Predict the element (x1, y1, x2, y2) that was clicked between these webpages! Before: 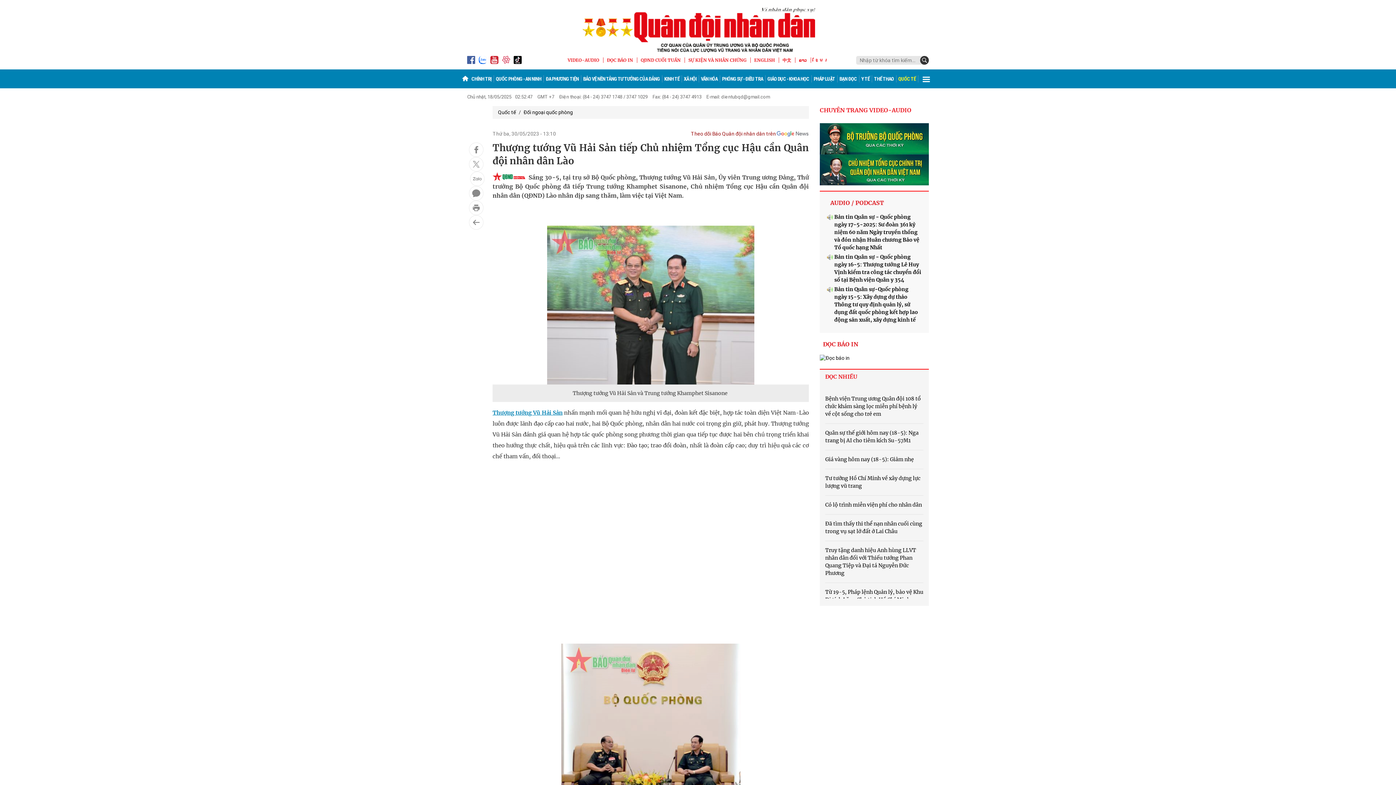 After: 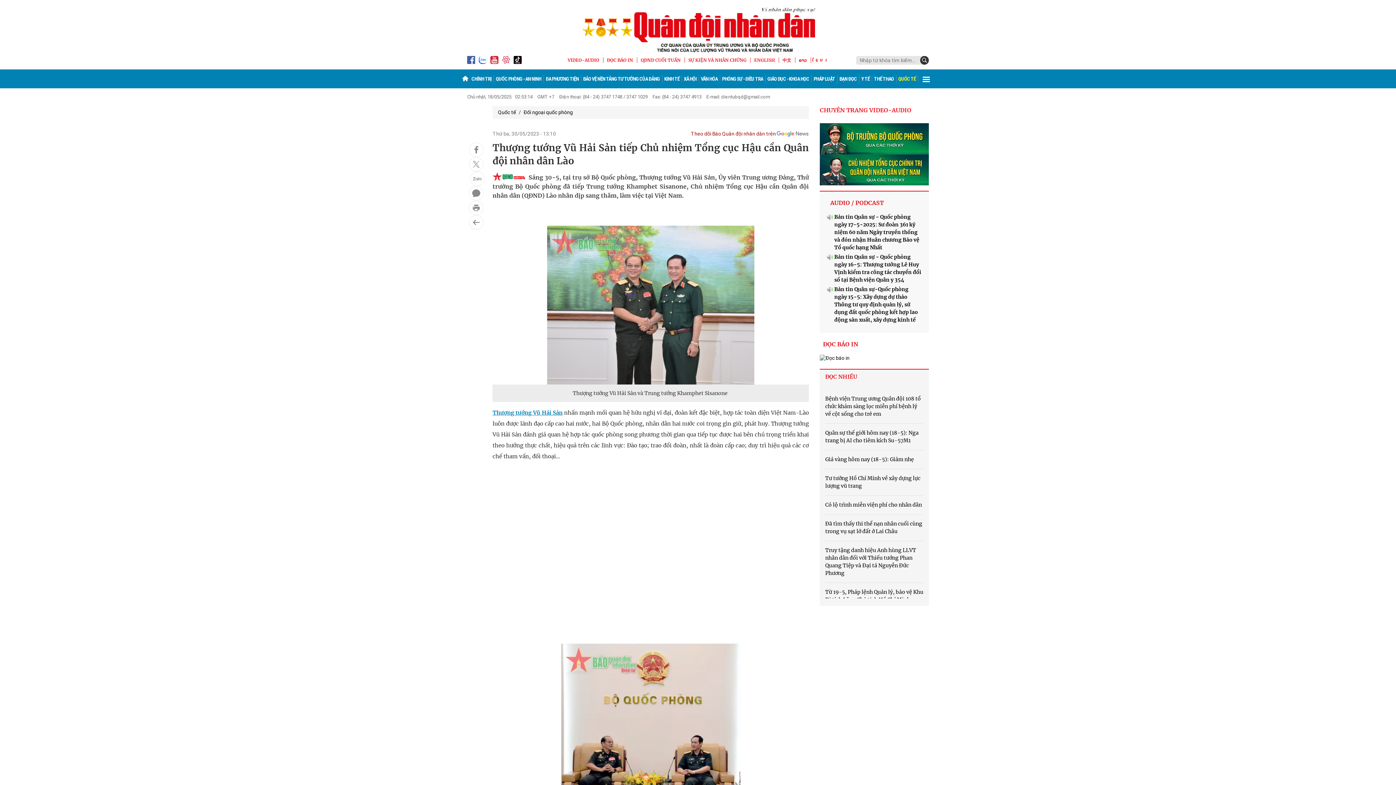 Action: bbox: (827, 253, 921, 284) label: Bản tin Quân sự - Quốc phòng ngày 16-5: Thượng tướng Lê Huy Vịnh kiểm tra công tác chuyển đổi số tại Bệnh viện Quân y 354